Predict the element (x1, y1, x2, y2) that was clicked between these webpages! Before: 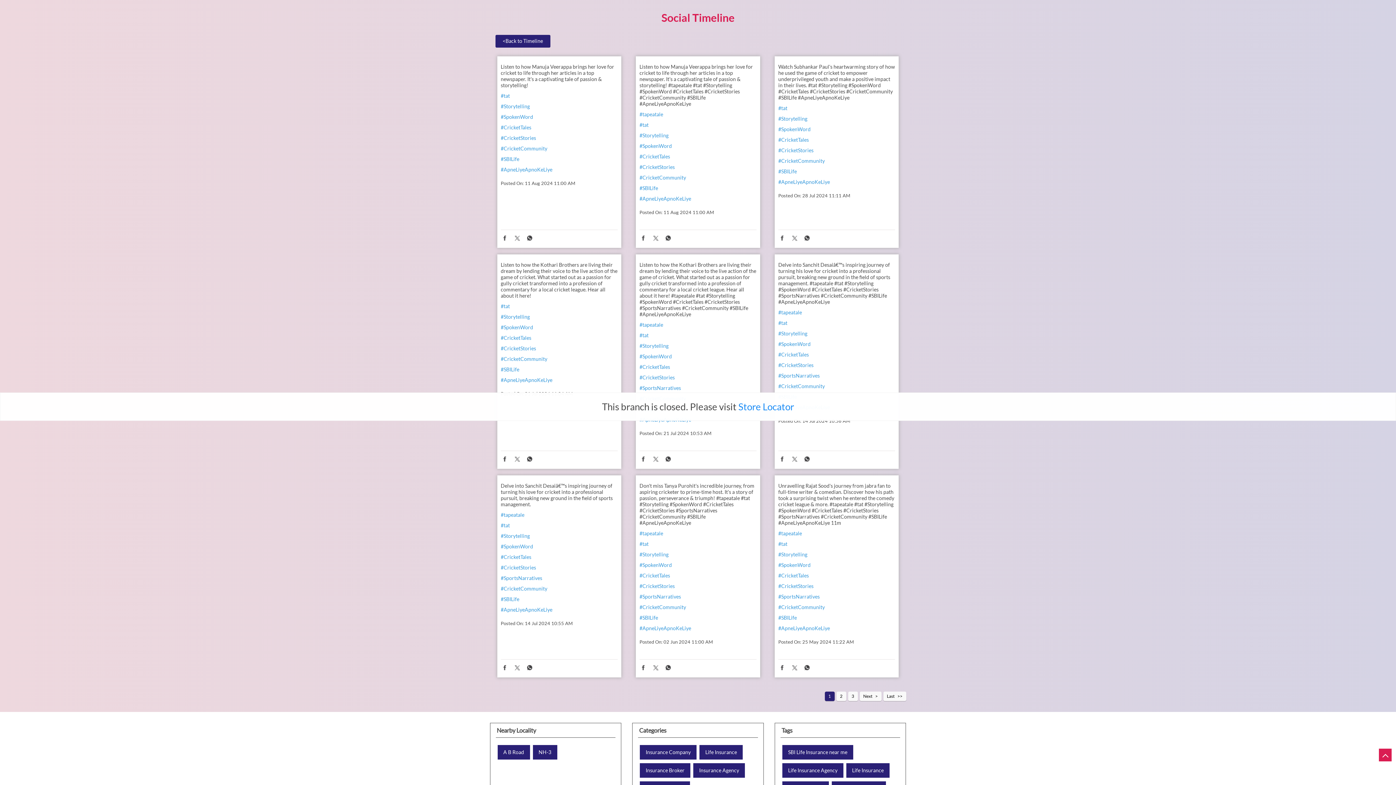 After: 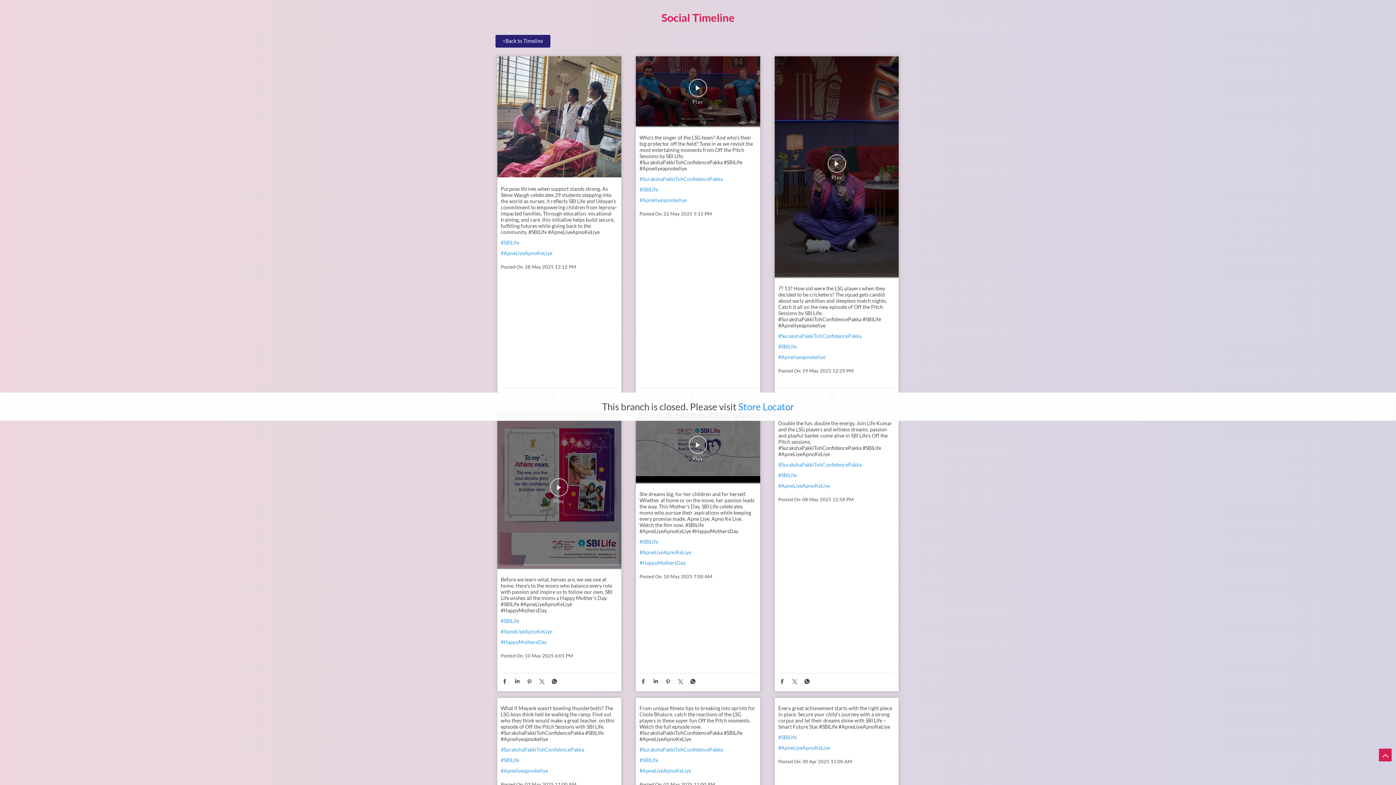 Action: bbox: (500, 330, 617, 336) label: #ApneLiyeApnoKeLiye